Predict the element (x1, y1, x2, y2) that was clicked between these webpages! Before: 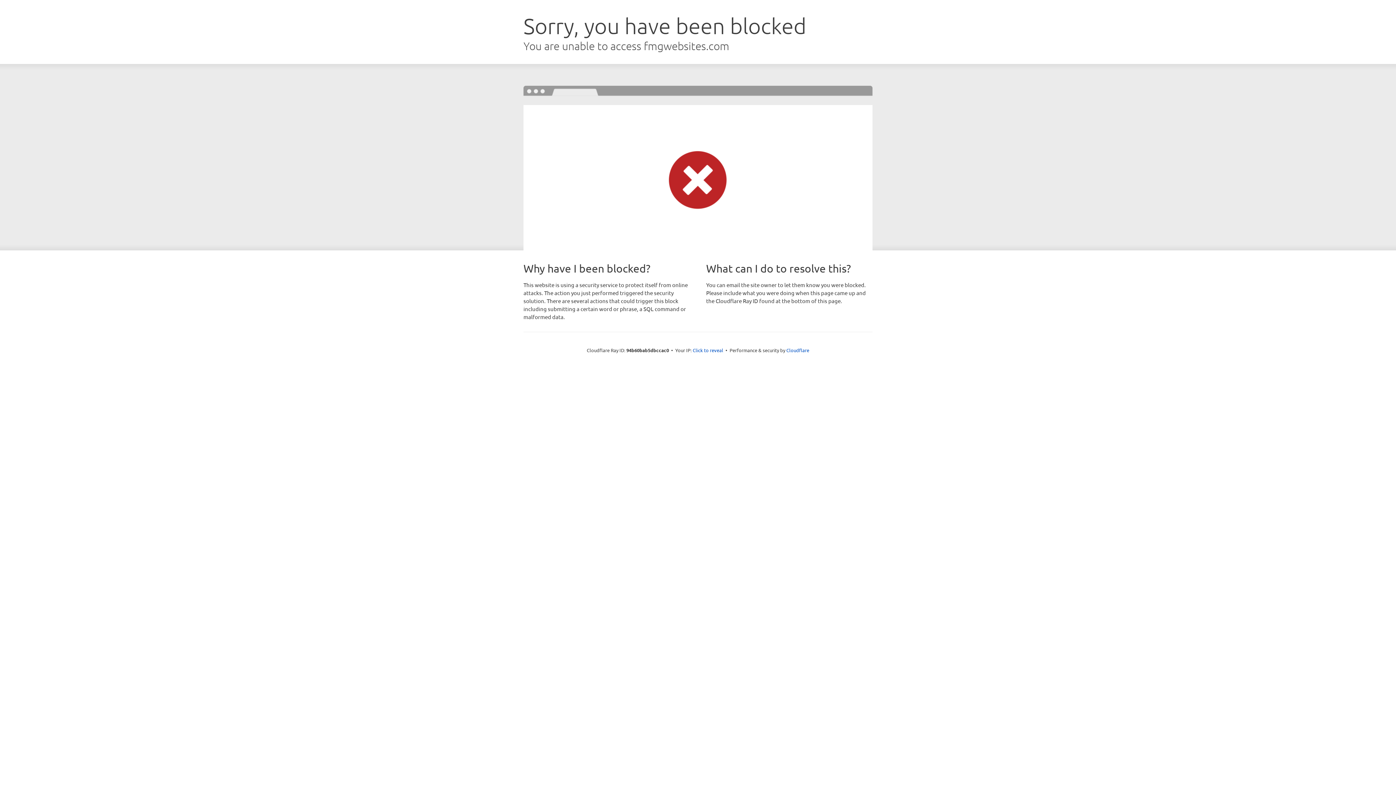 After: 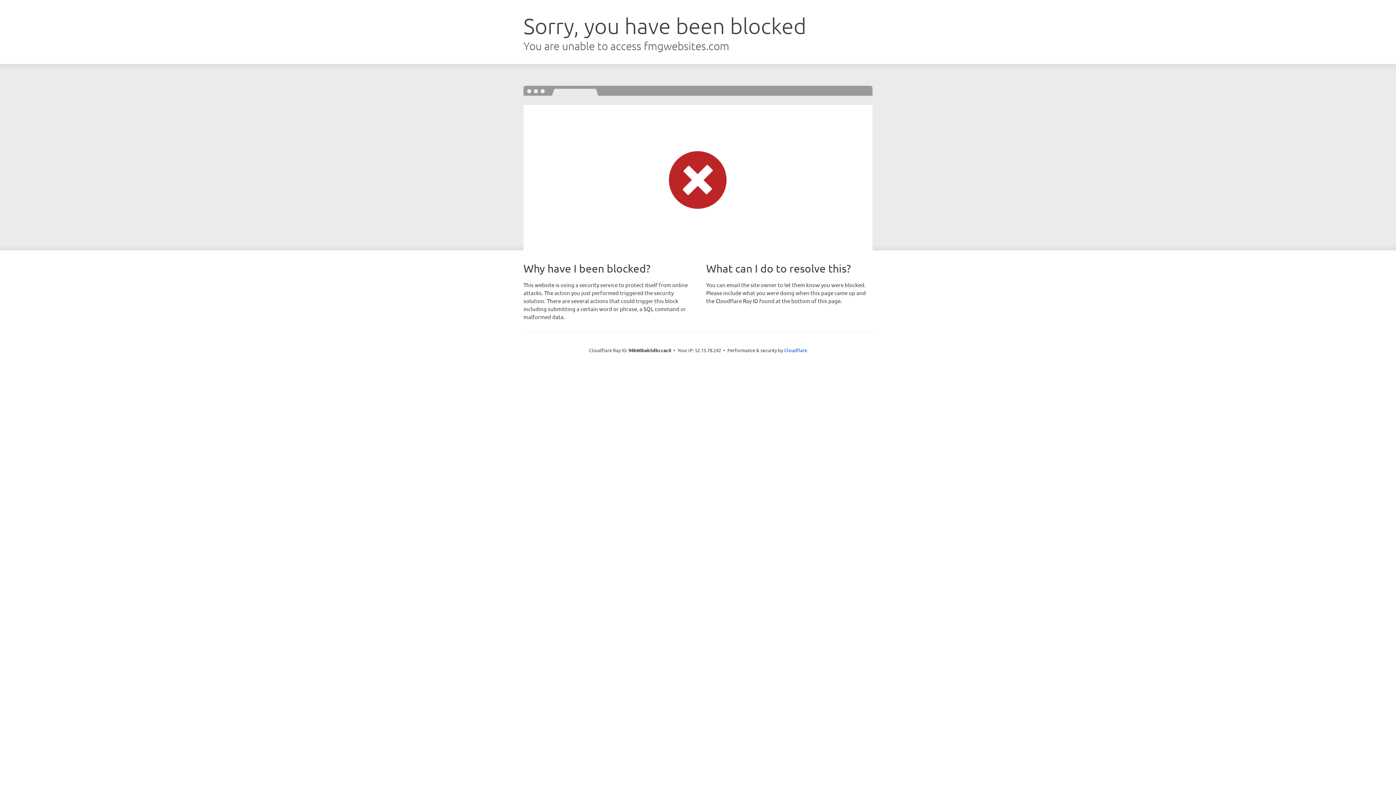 Action: bbox: (692, 346, 723, 353) label: Click to reveal